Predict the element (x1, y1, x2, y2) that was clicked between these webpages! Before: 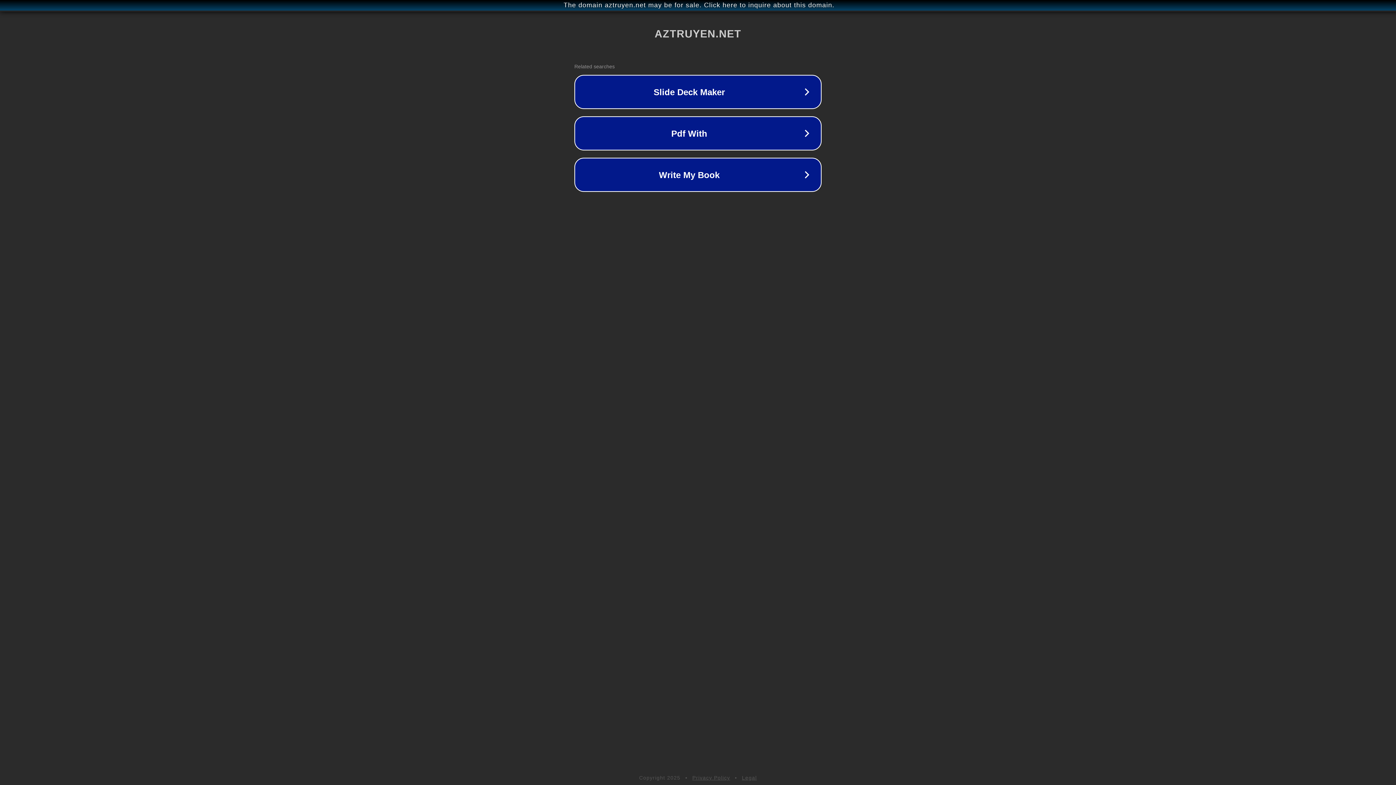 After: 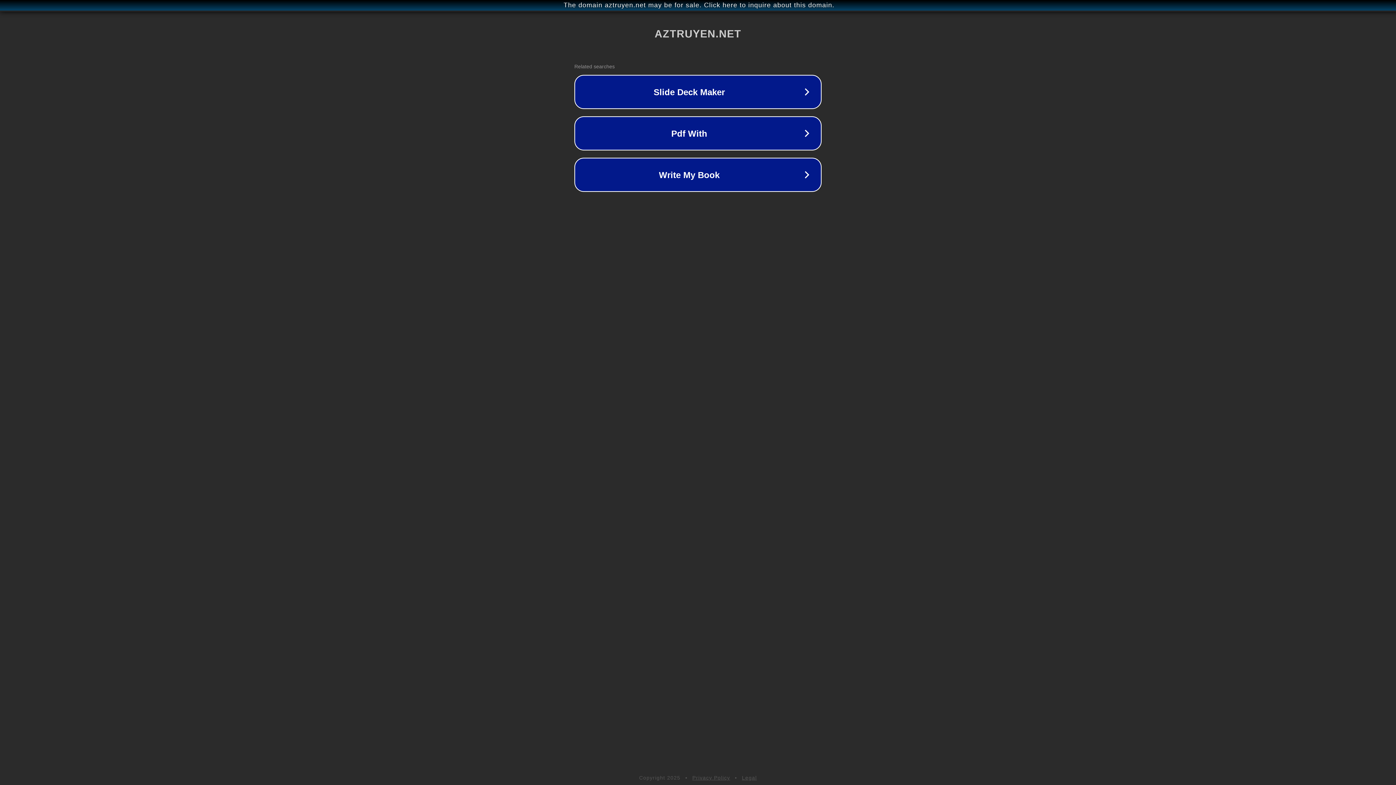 Action: label: Legal bbox: (742, 775, 757, 781)